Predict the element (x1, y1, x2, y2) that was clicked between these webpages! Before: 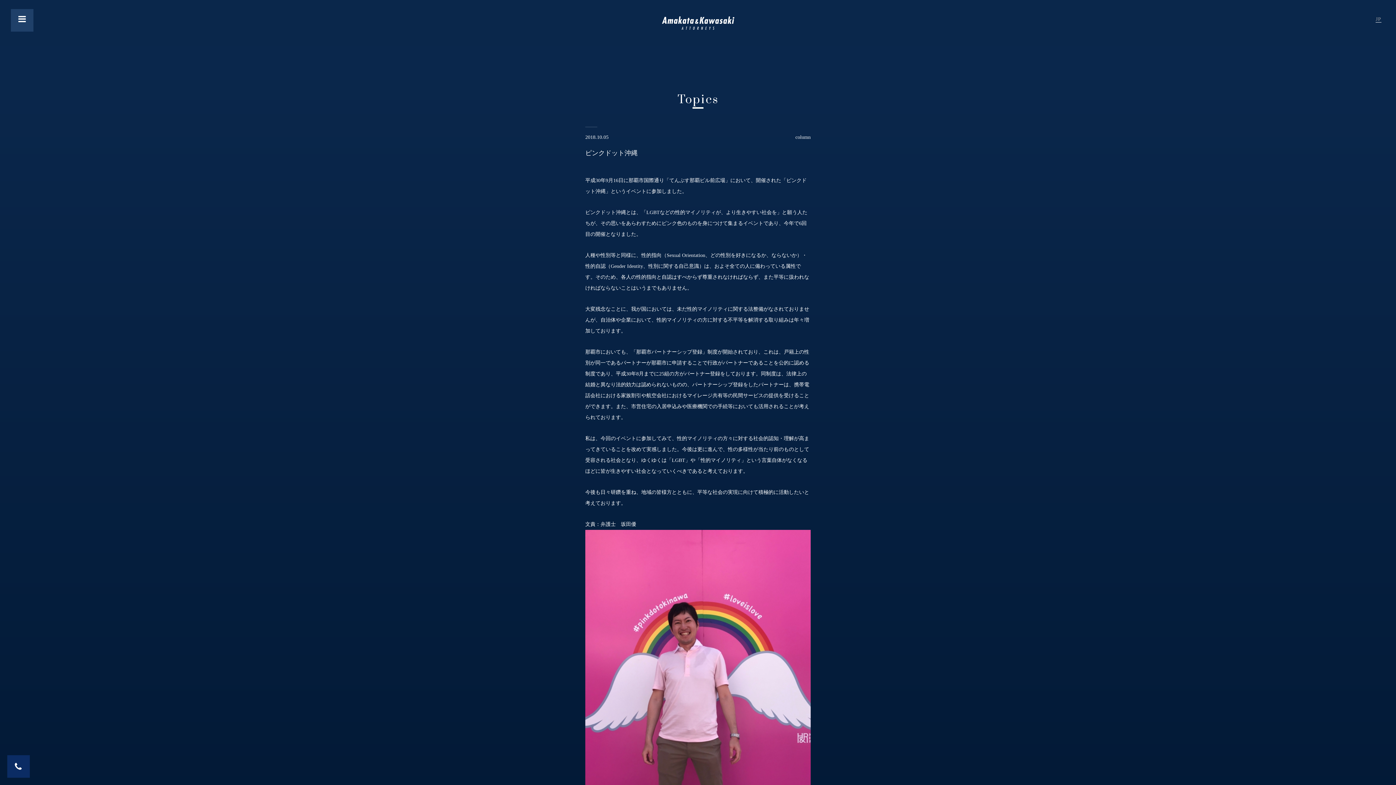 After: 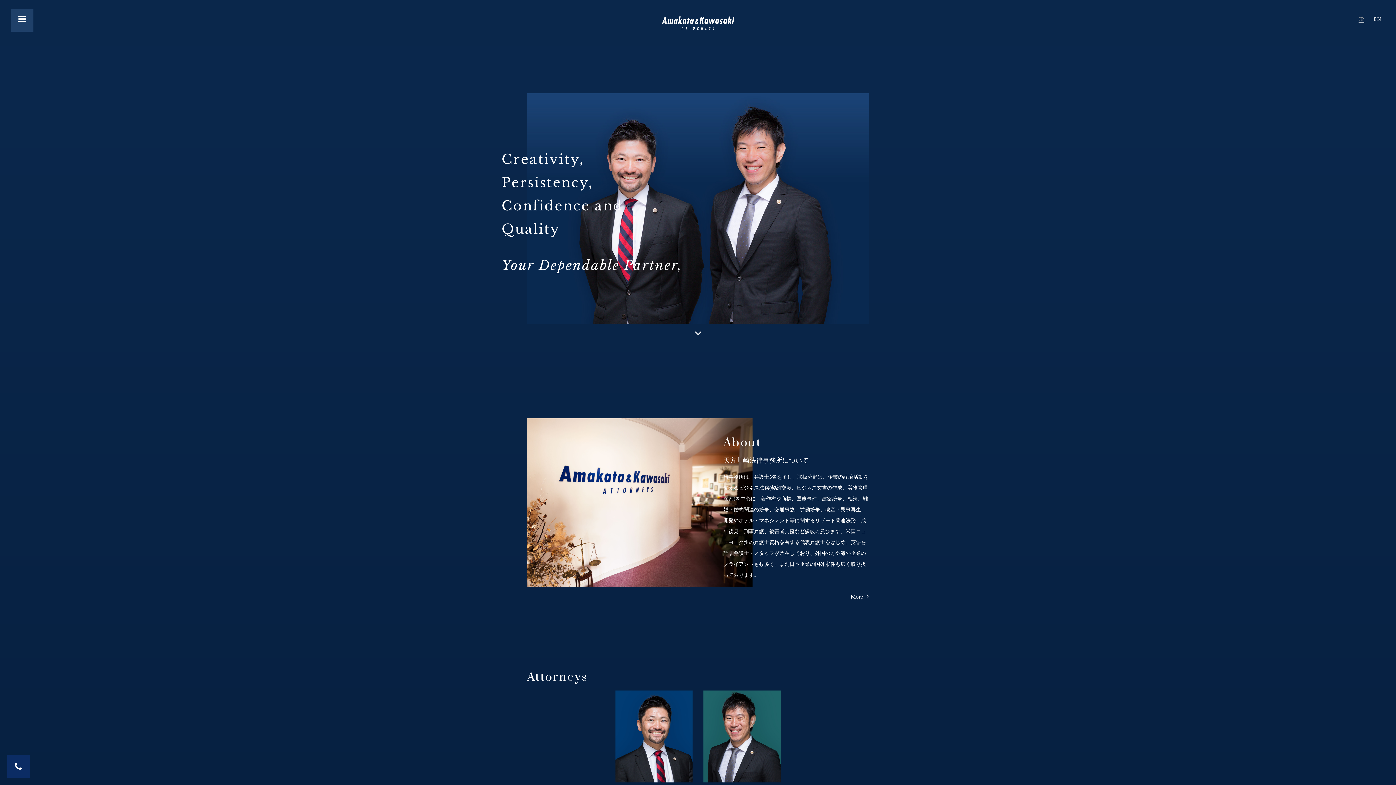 Action: bbox: (662, 19, 734, 25)